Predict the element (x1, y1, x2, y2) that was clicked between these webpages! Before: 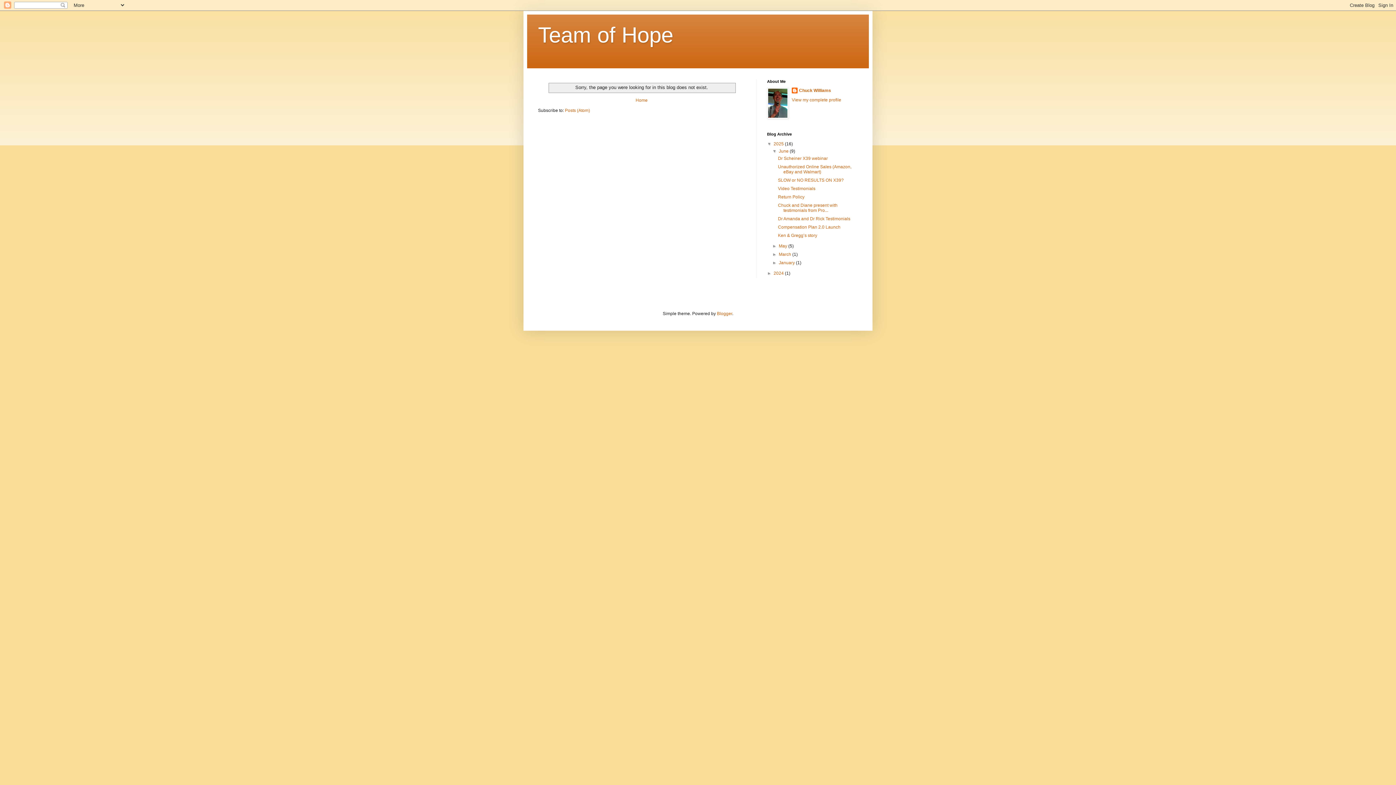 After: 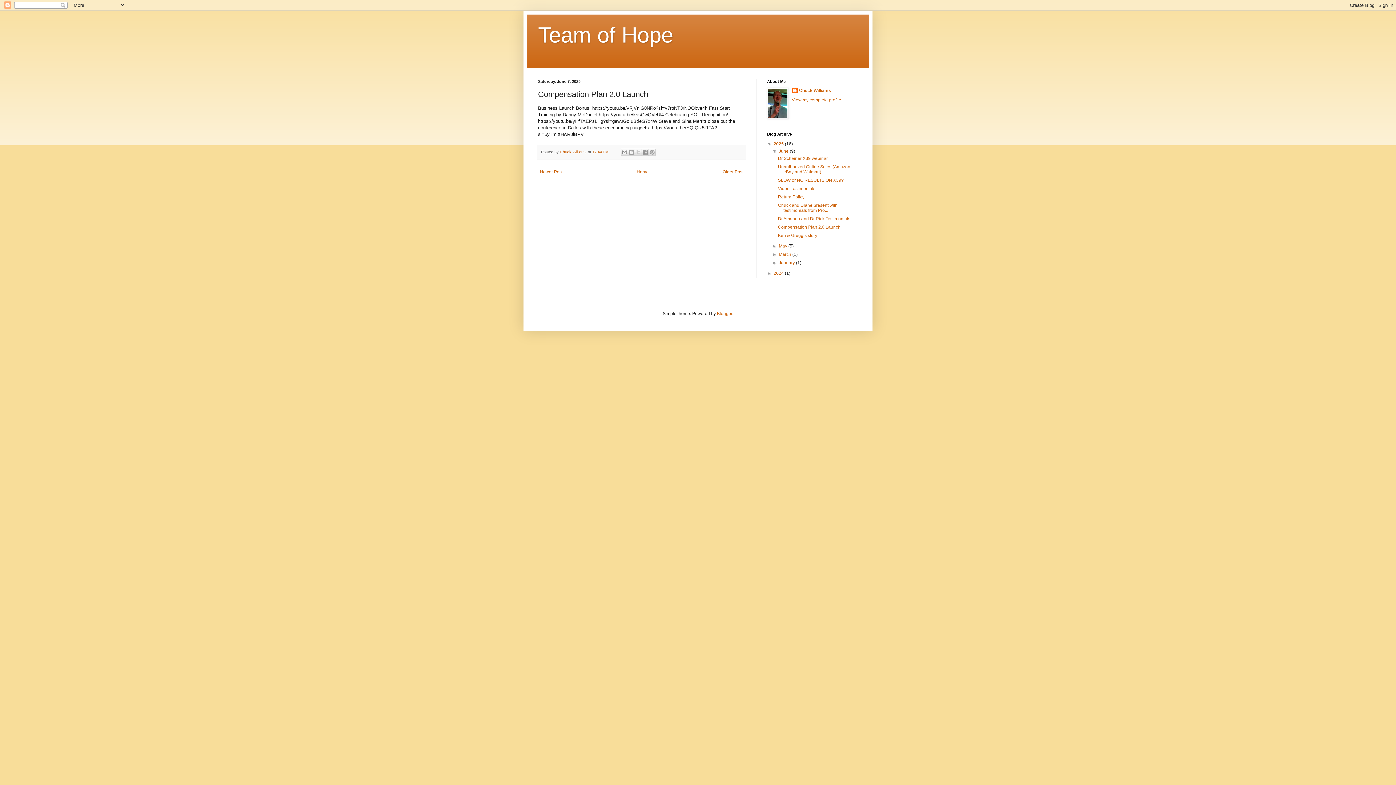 Action: bbox: (778, 224, 840, 229) label: Compensation Plan 2.0 Launch